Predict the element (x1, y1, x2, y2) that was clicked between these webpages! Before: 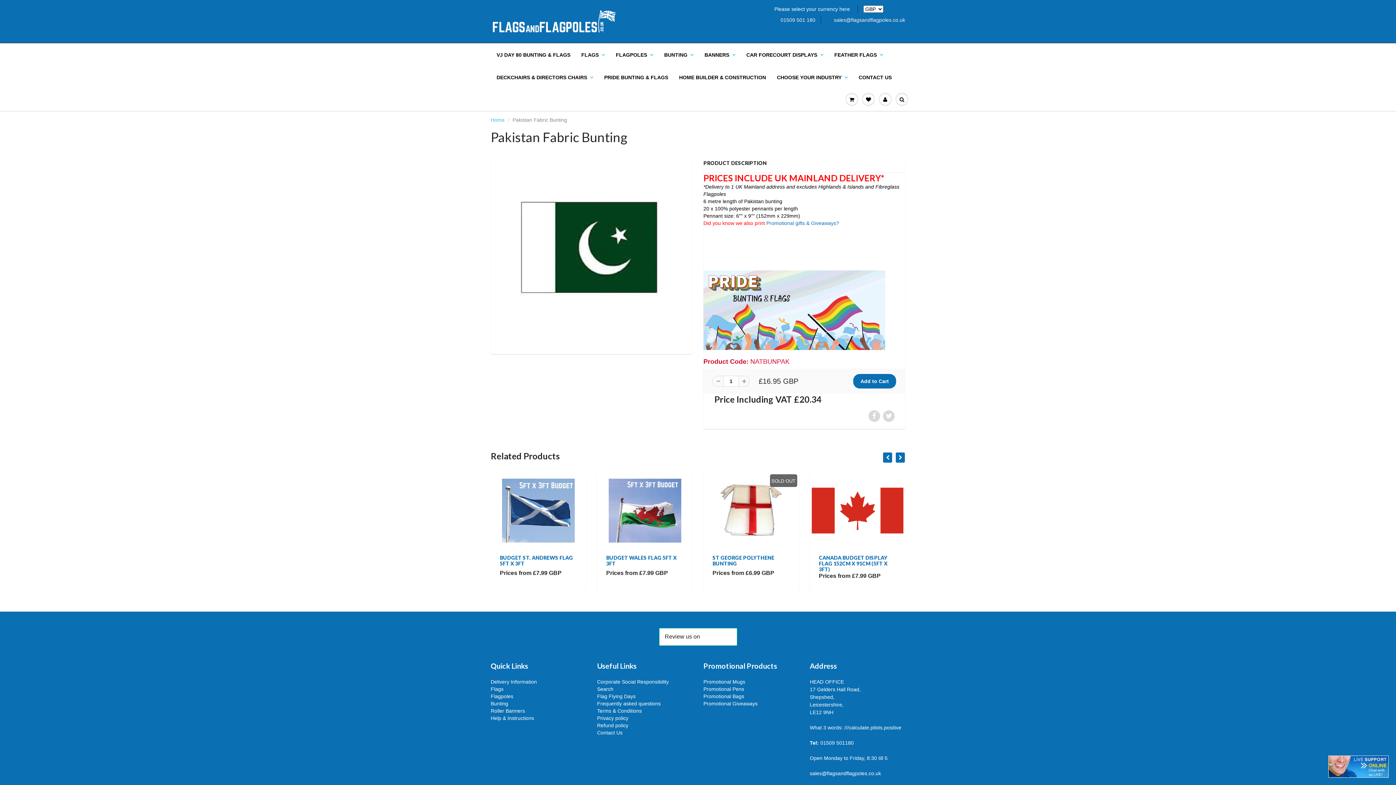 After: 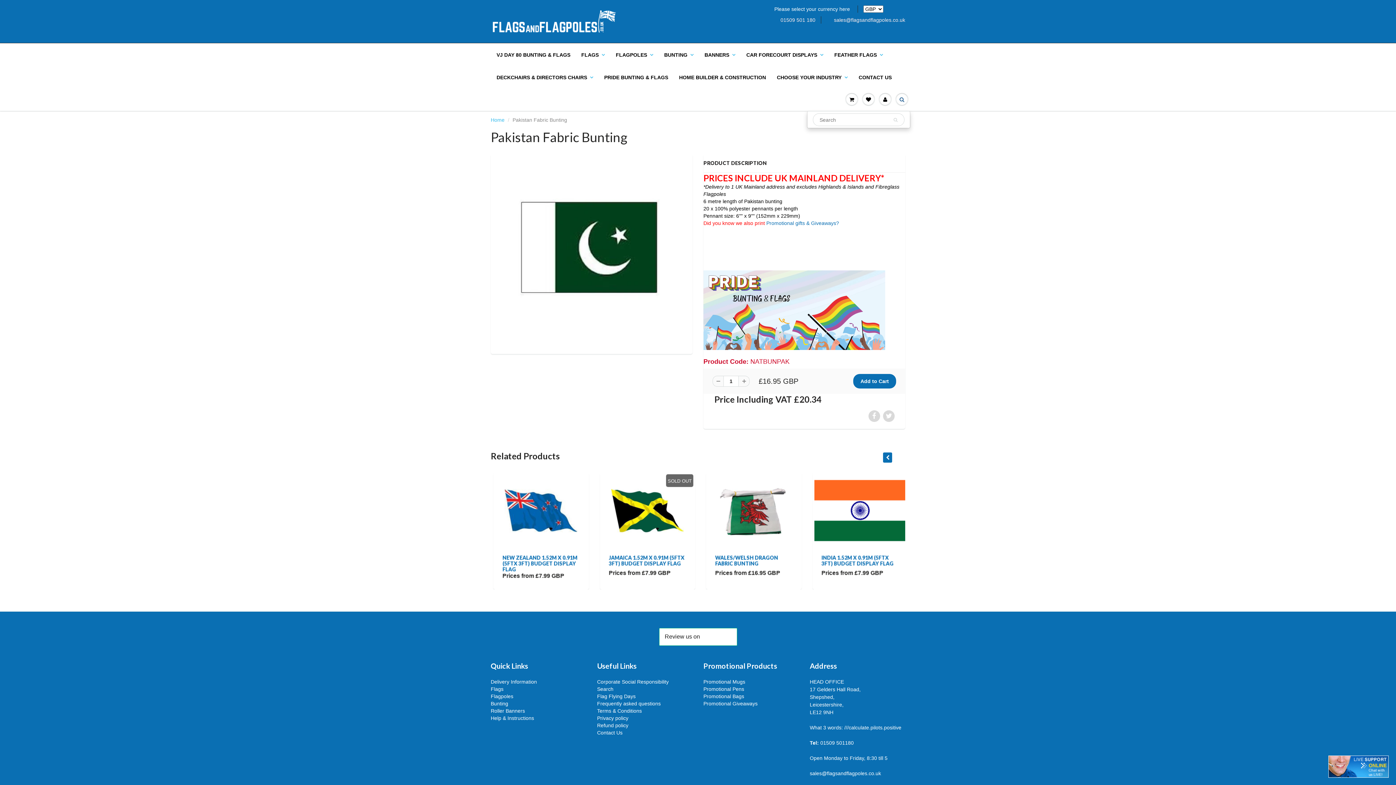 Action: bbox: (893, 88, 910, 110)